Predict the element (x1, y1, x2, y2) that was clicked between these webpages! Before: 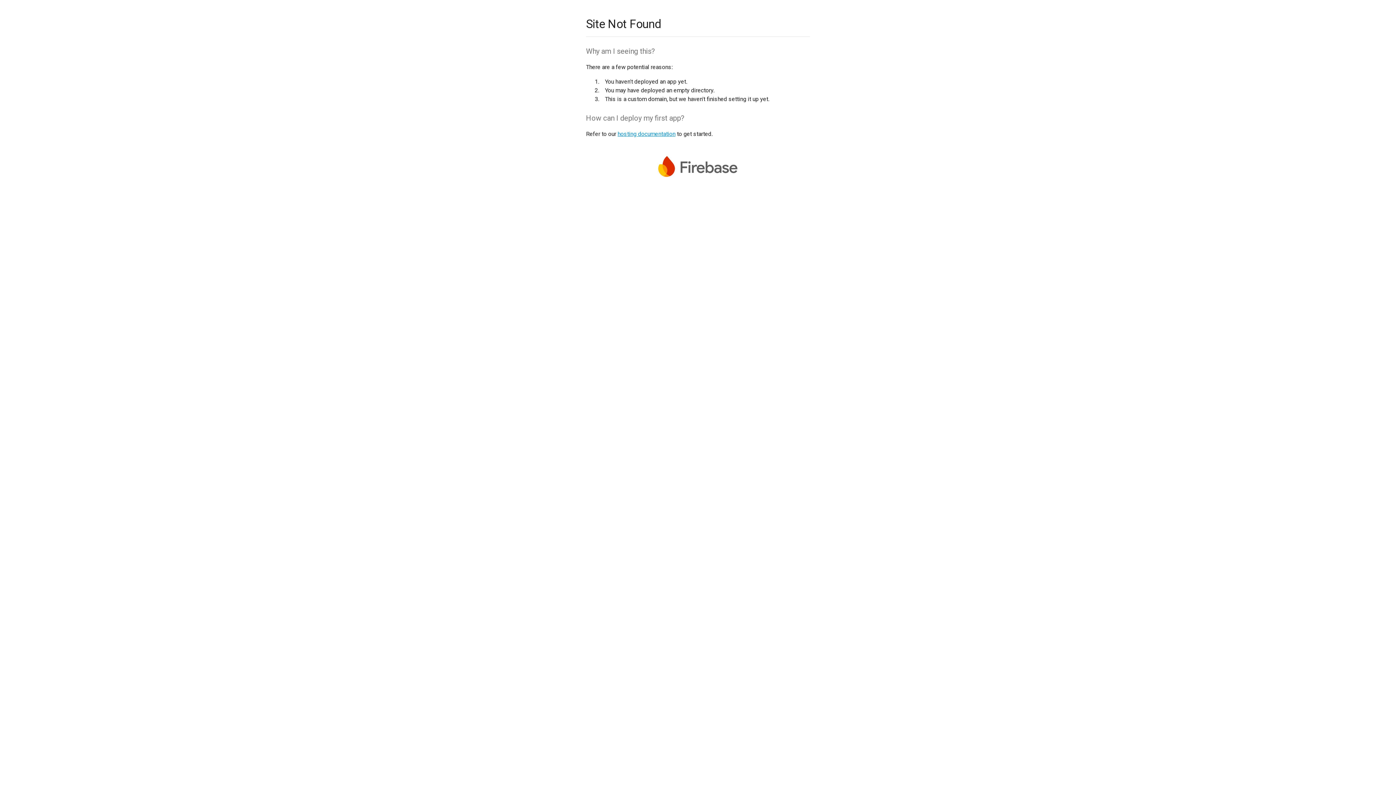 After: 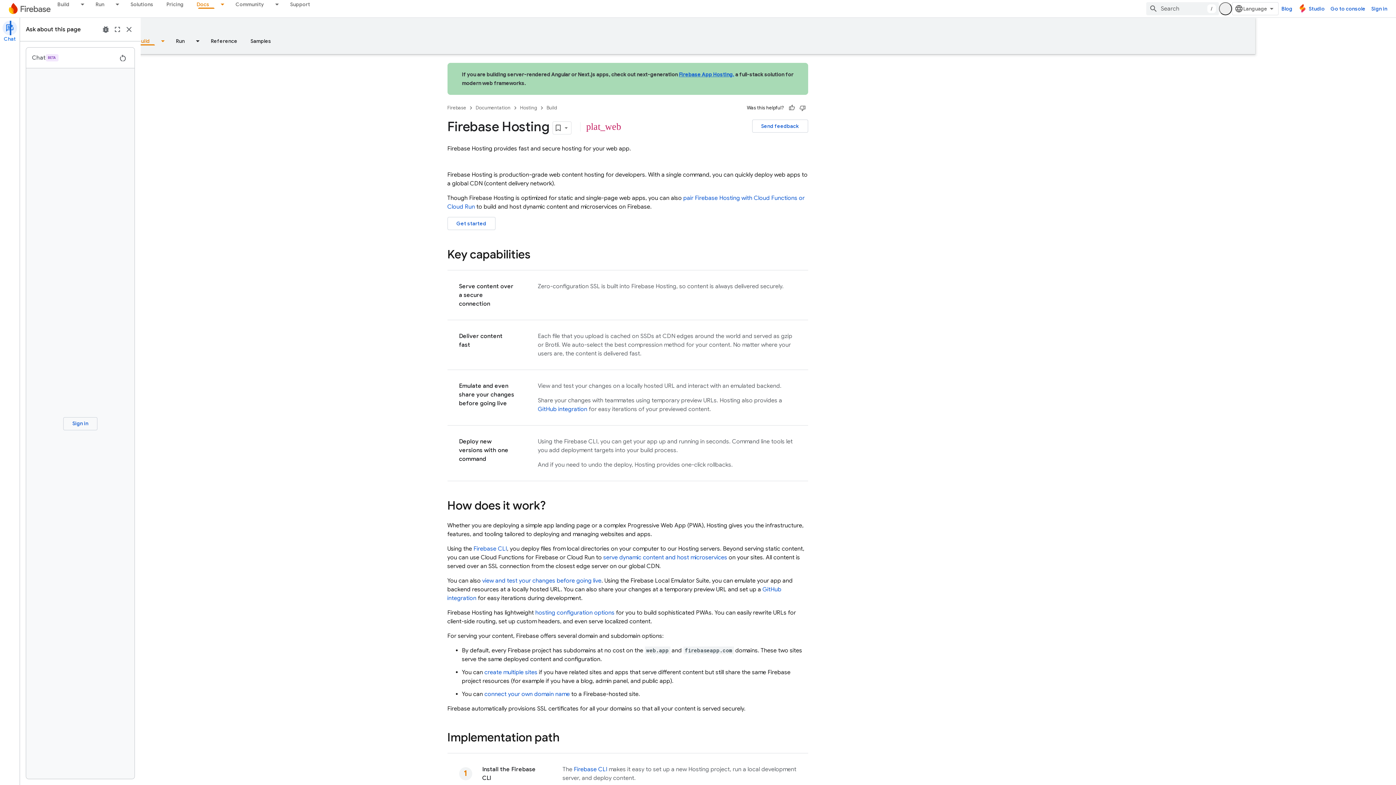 Action: bbox: (617, 130, 675, 137) label: hosting documentation